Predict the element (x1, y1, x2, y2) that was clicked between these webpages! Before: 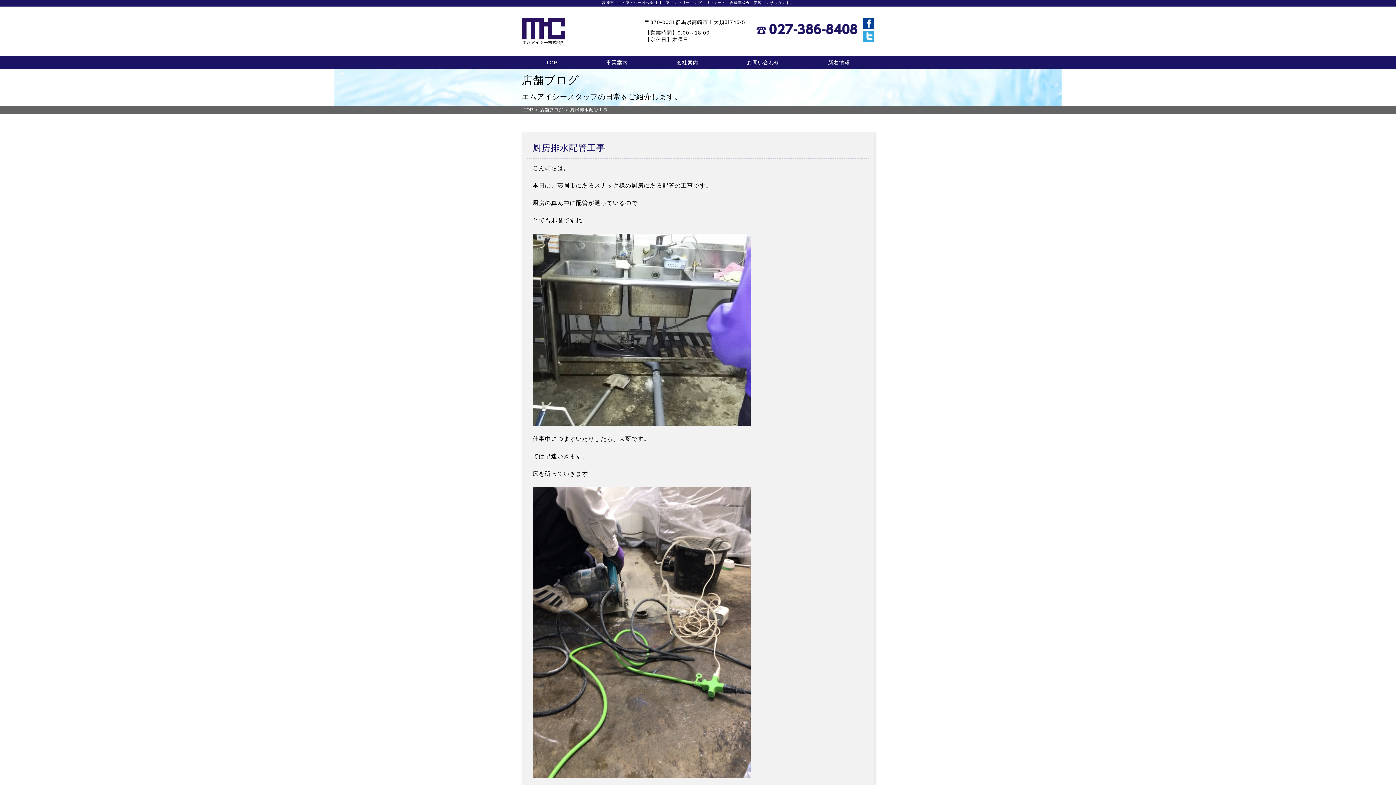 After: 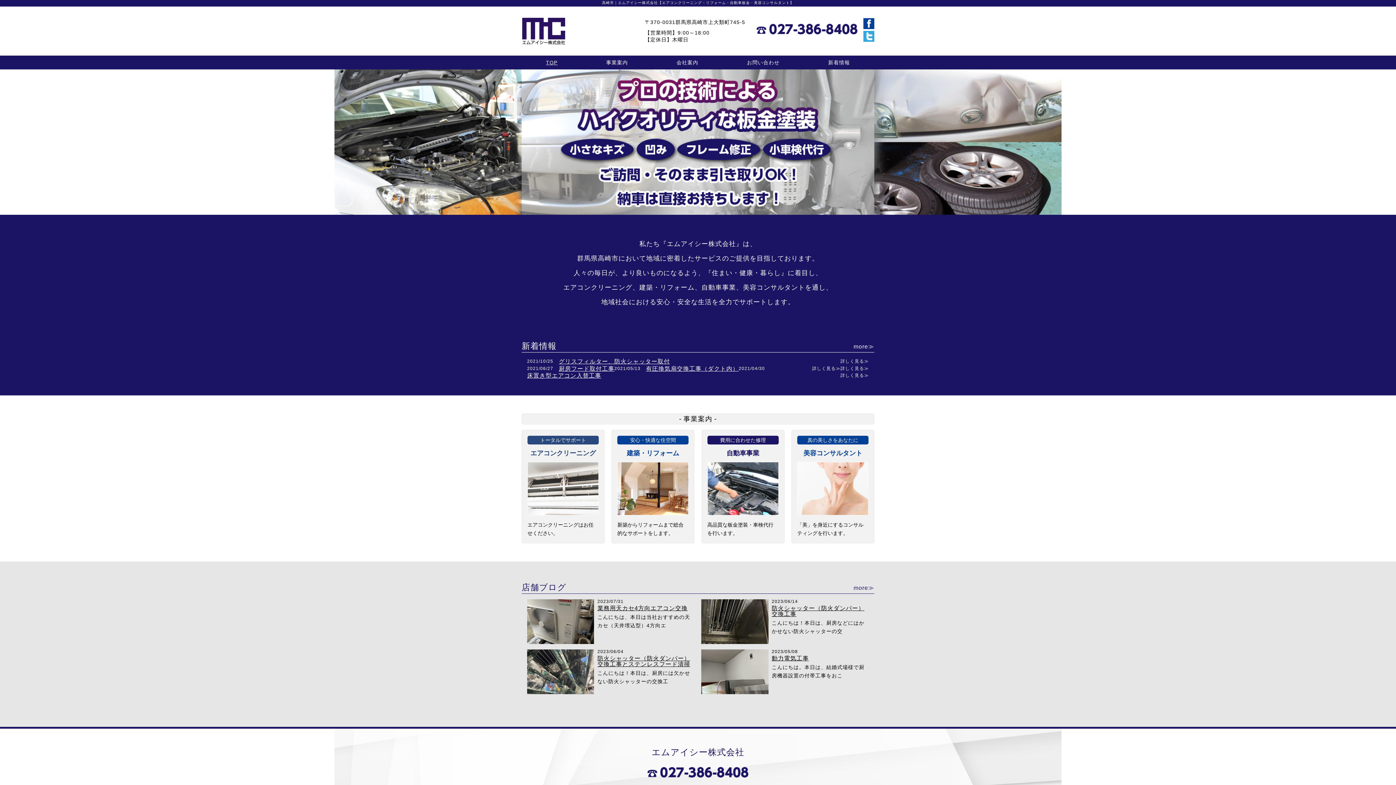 Action: bbox: (521, 55, 582, 69) label: TOP